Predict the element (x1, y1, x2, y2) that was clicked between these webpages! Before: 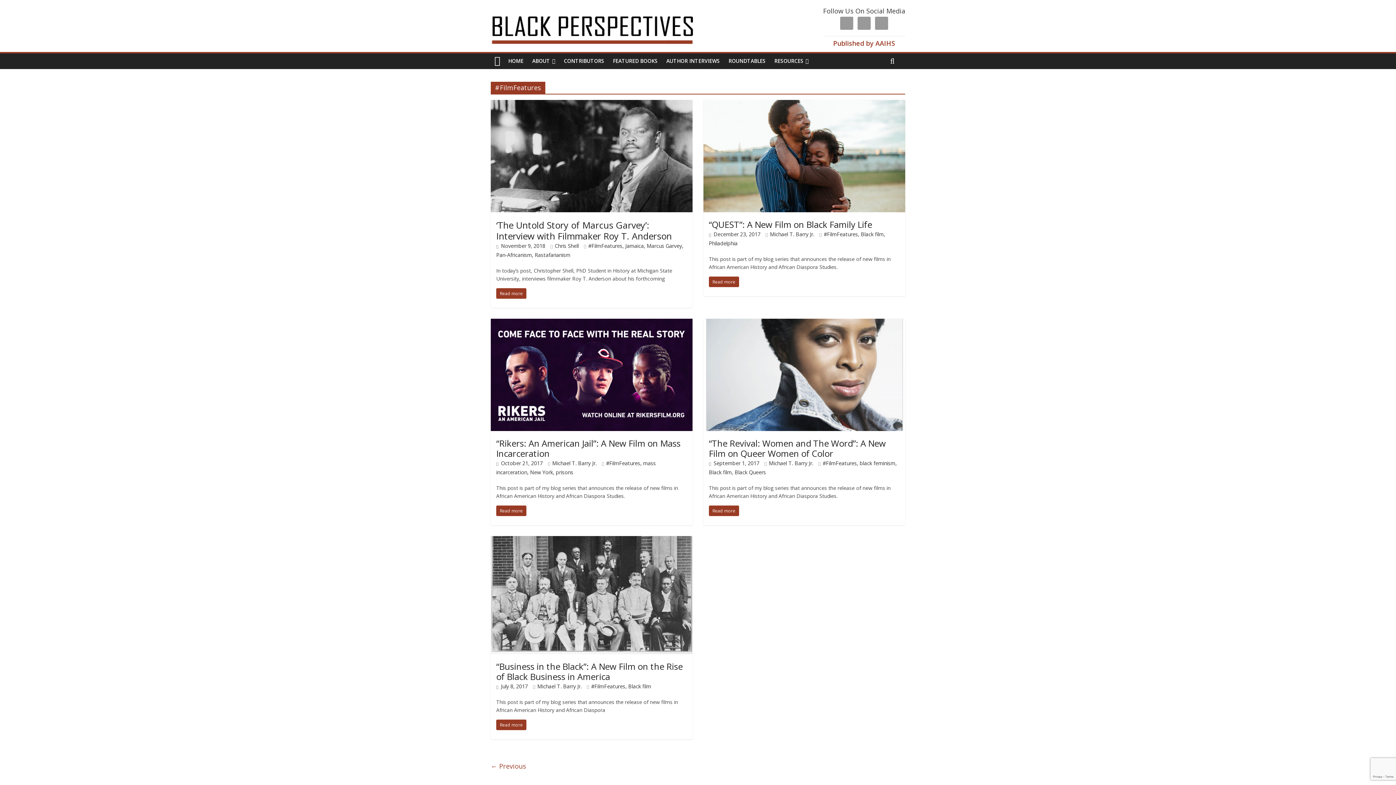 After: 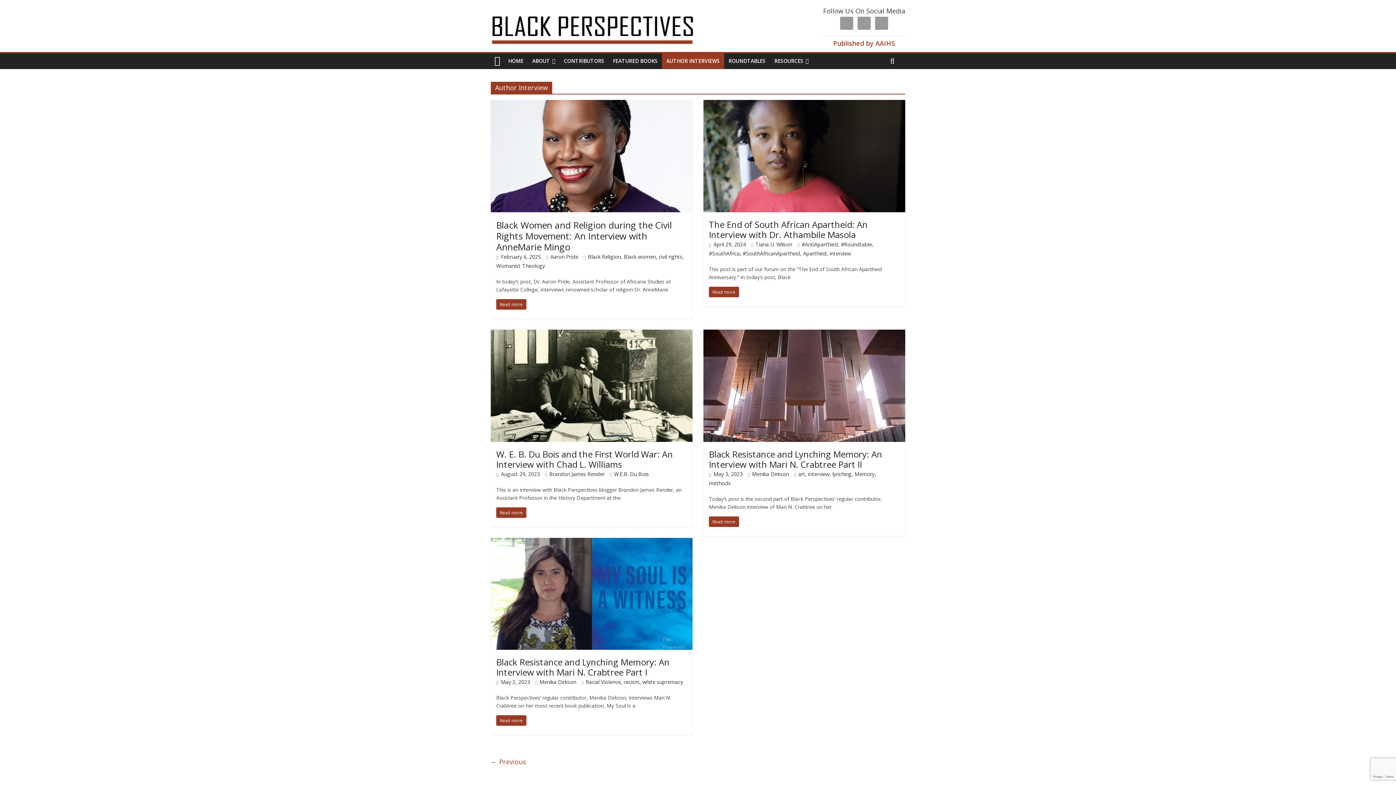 Action: bbox: (662, 53, 724, 68) label: AUTHOR INTERVIEWS